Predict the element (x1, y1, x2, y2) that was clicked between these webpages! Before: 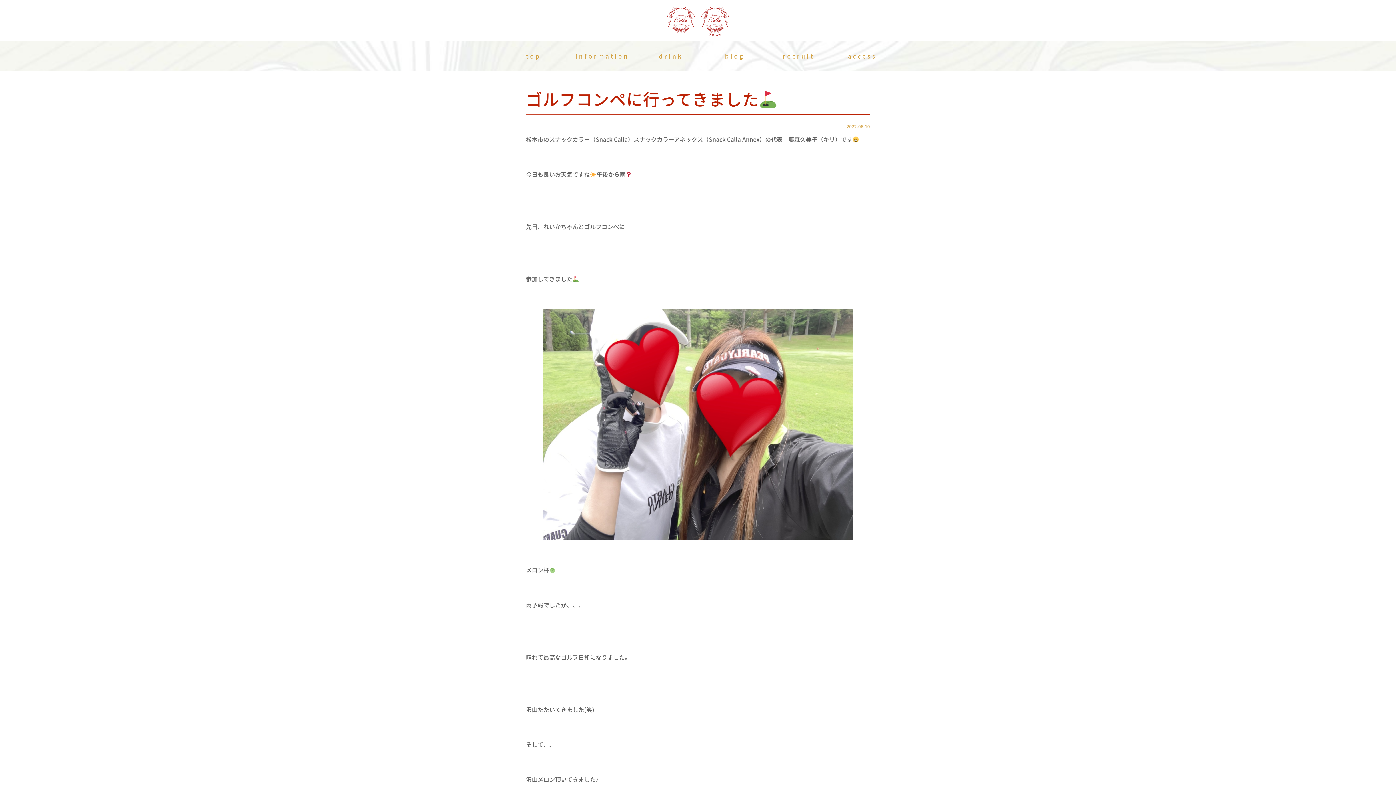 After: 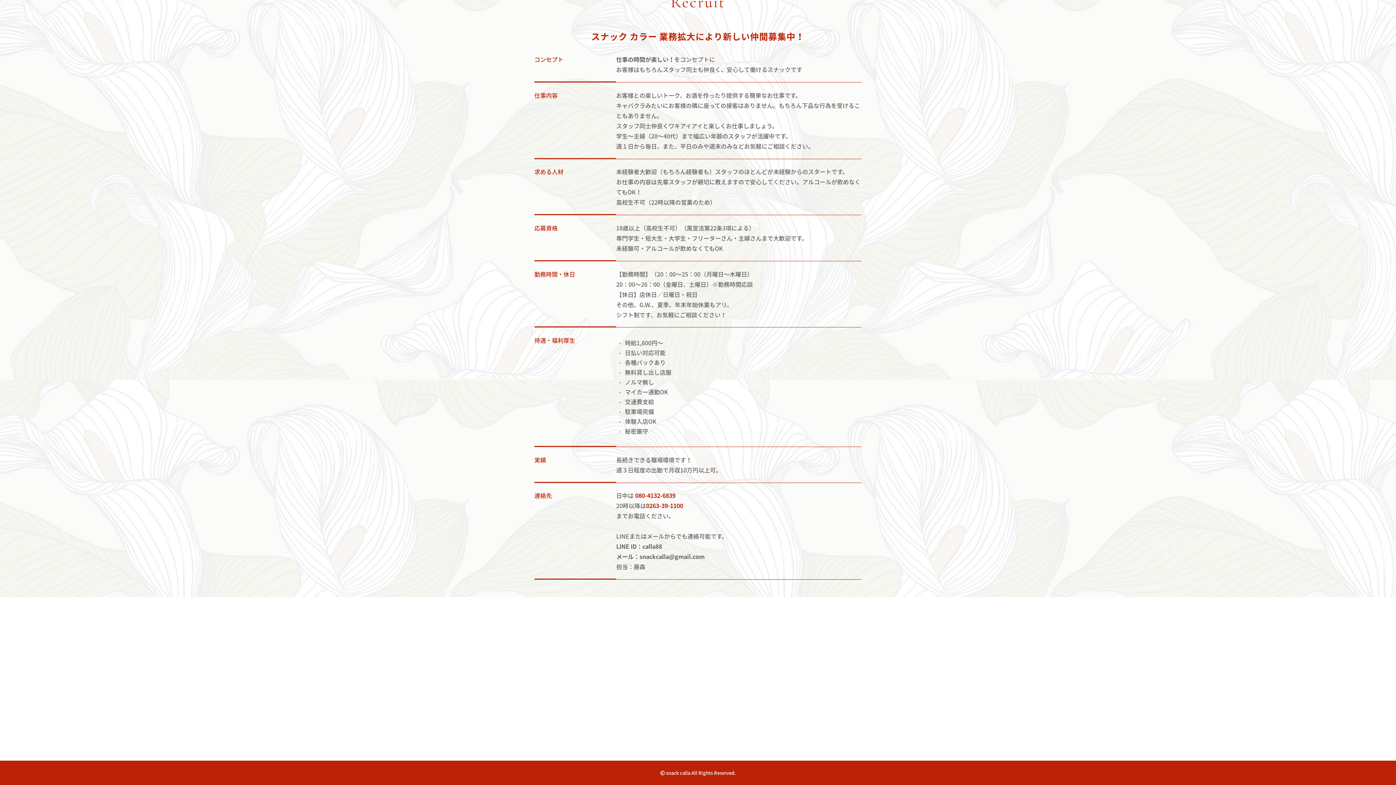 Action: label: access bbox: (830, 41, 894, 70)